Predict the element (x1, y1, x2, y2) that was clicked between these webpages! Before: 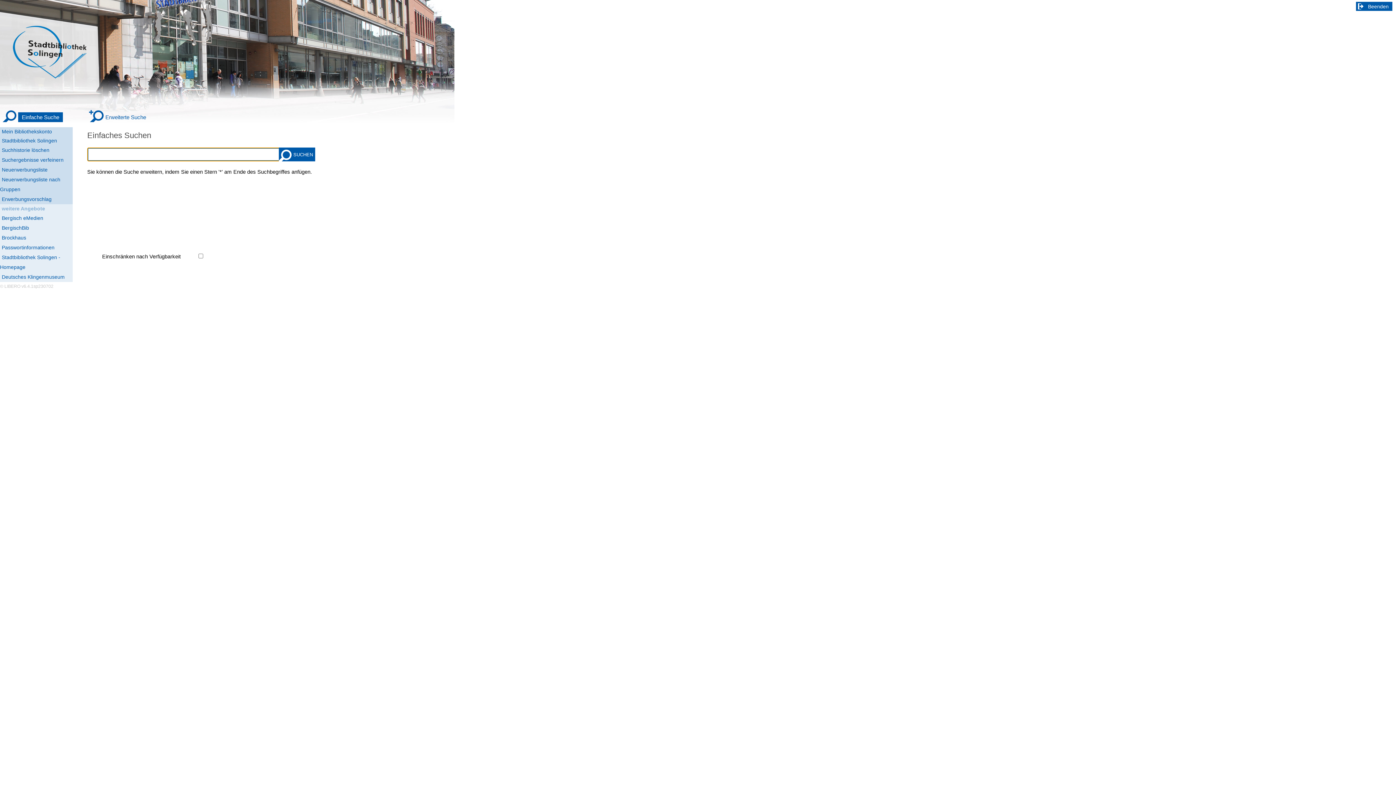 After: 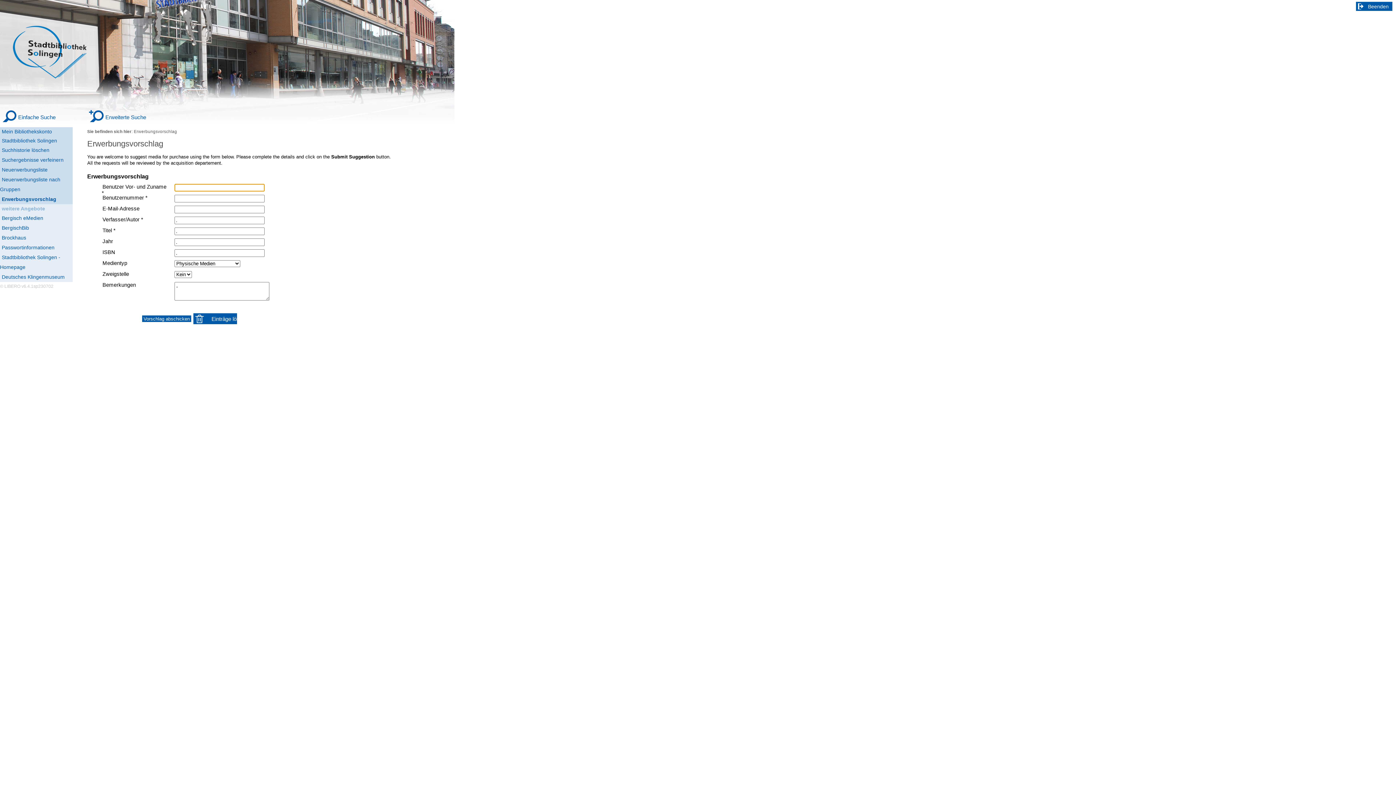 Action: bbox: (0, 194, 72, 204) label: Erwerbungsvorschlag